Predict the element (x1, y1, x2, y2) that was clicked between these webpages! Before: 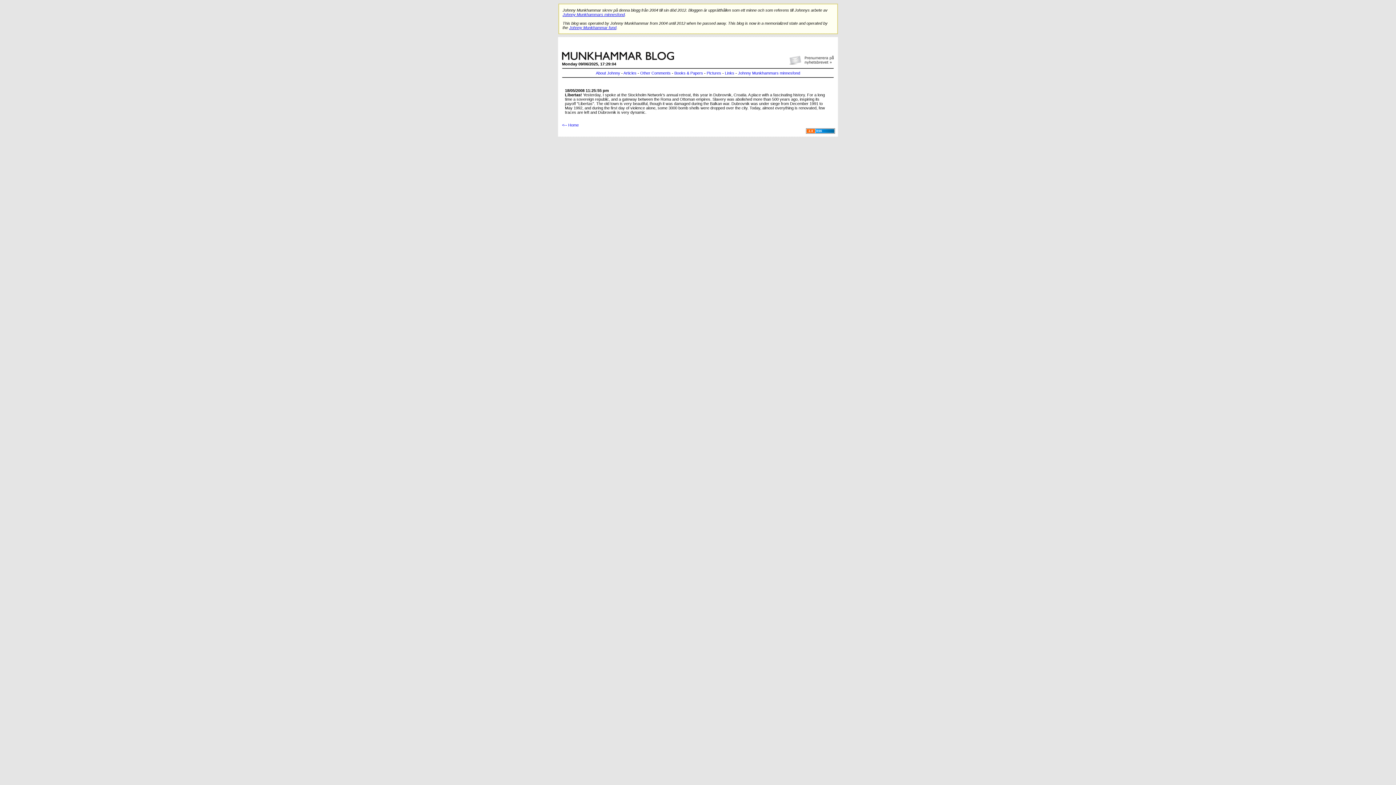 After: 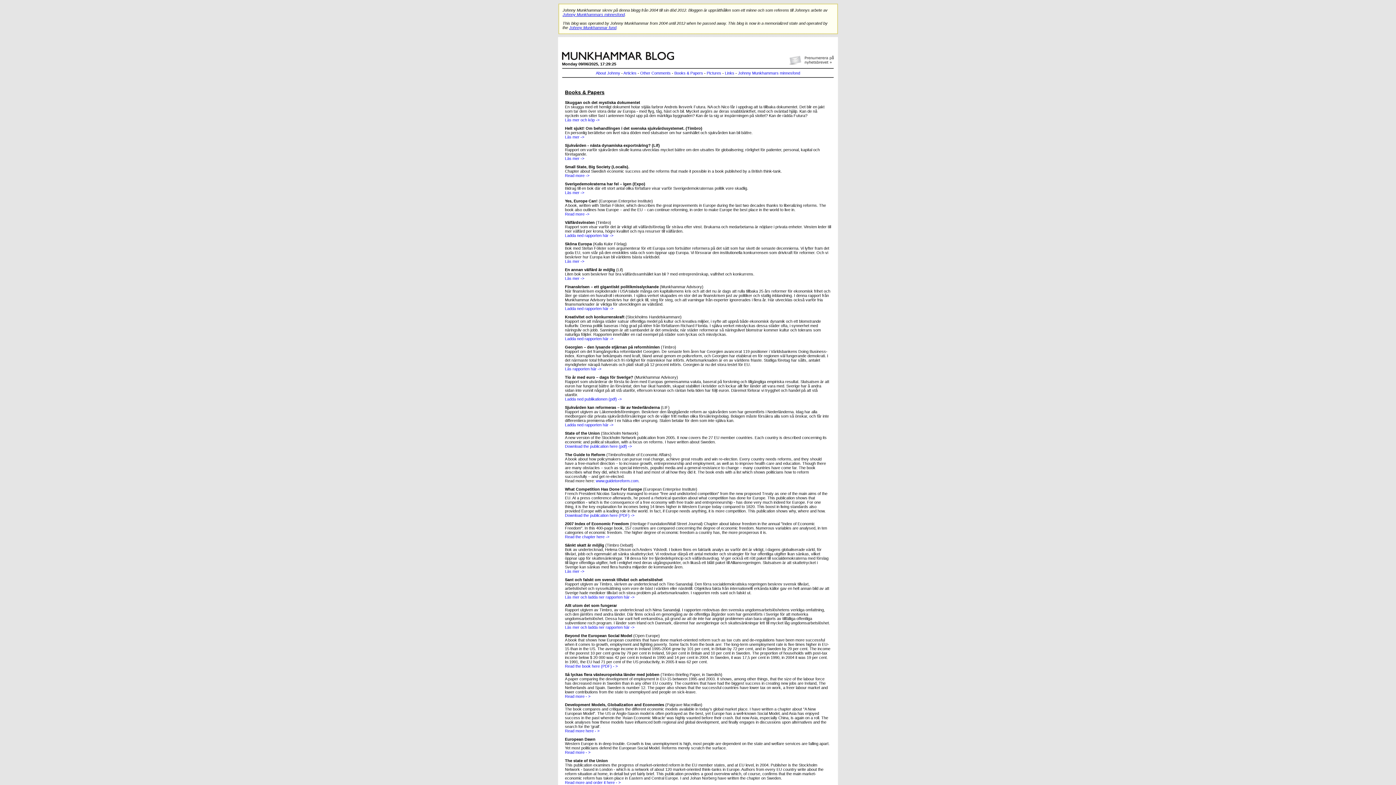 Action: label: Books & Papers bbox: (674, 70, 703, 75)